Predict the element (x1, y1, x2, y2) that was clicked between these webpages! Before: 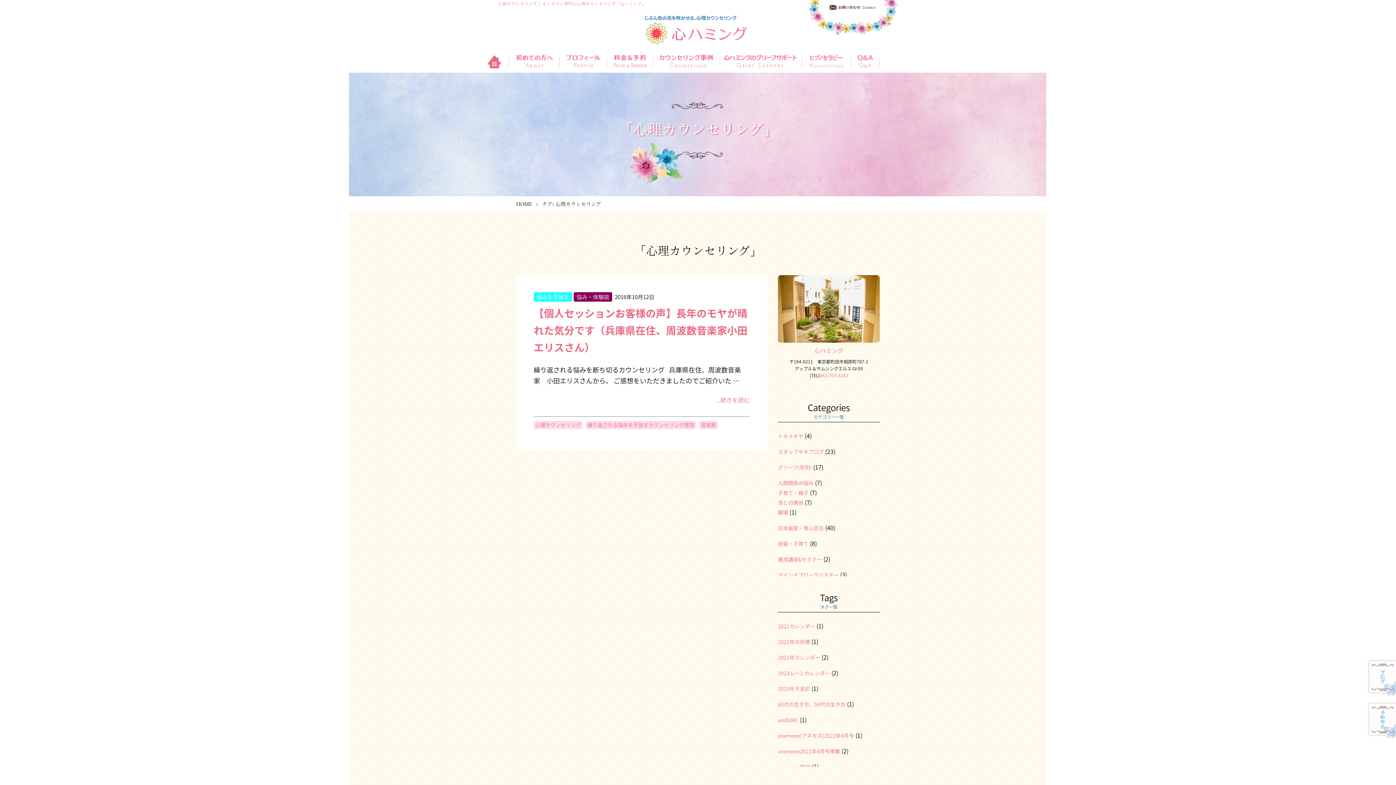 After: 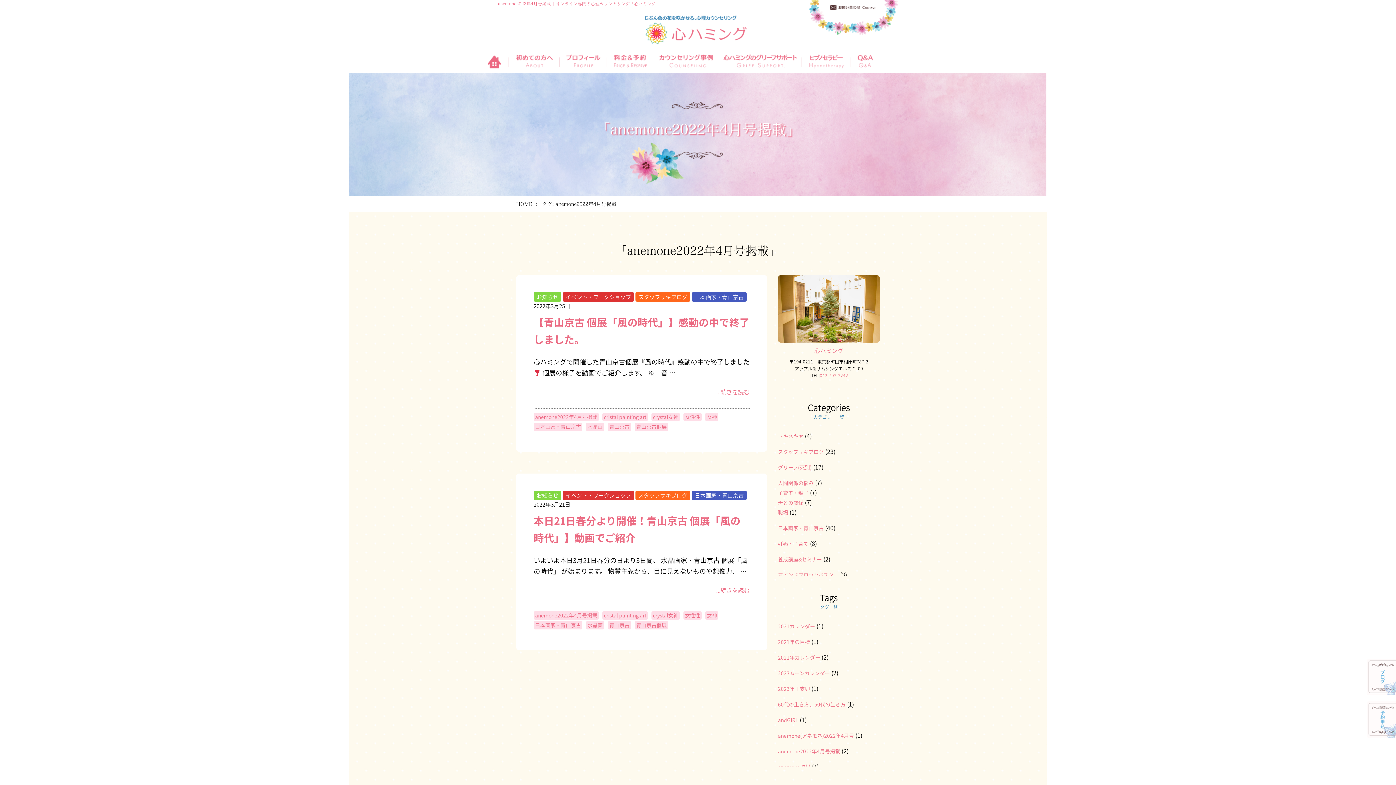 Action: label: anemone2022年4月号掲載 bbox: (778, 748, 840, 755)